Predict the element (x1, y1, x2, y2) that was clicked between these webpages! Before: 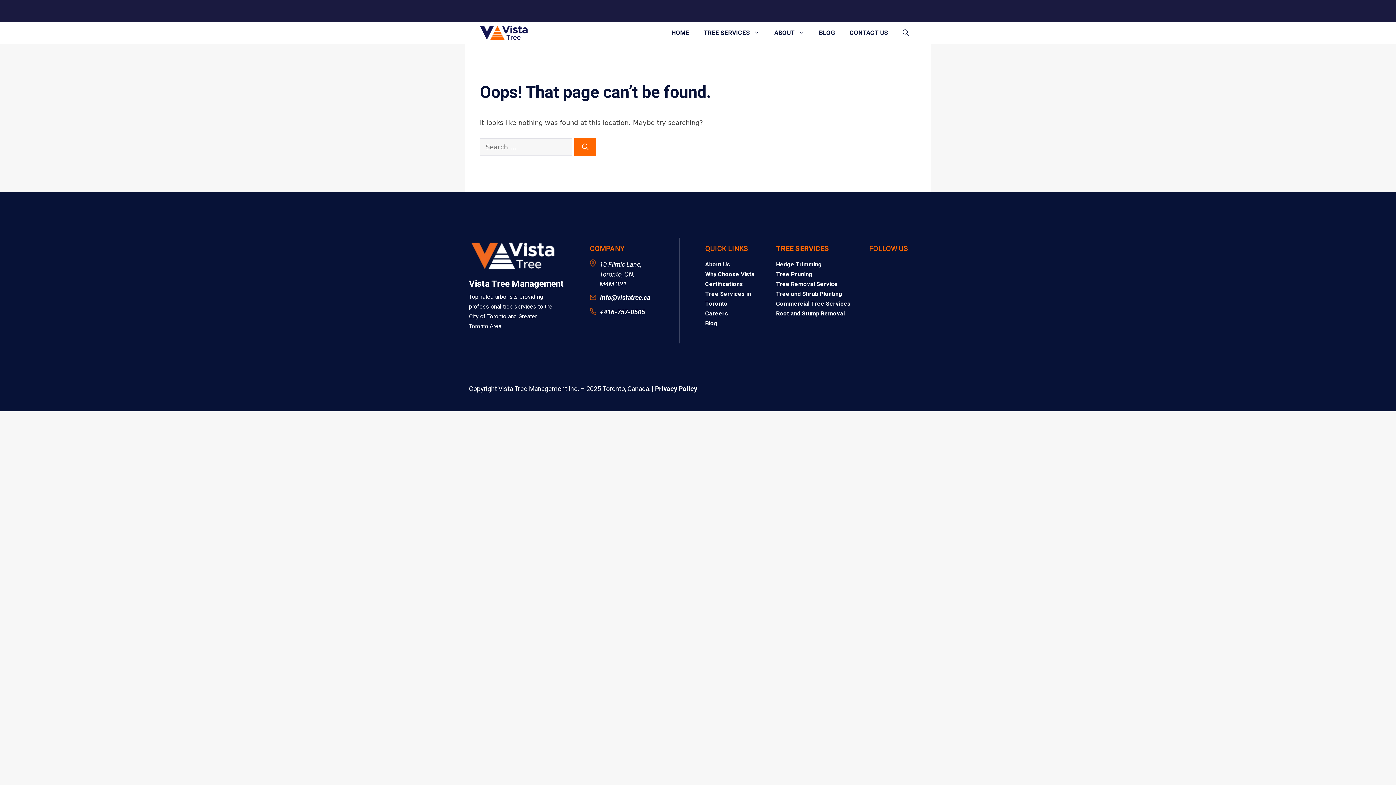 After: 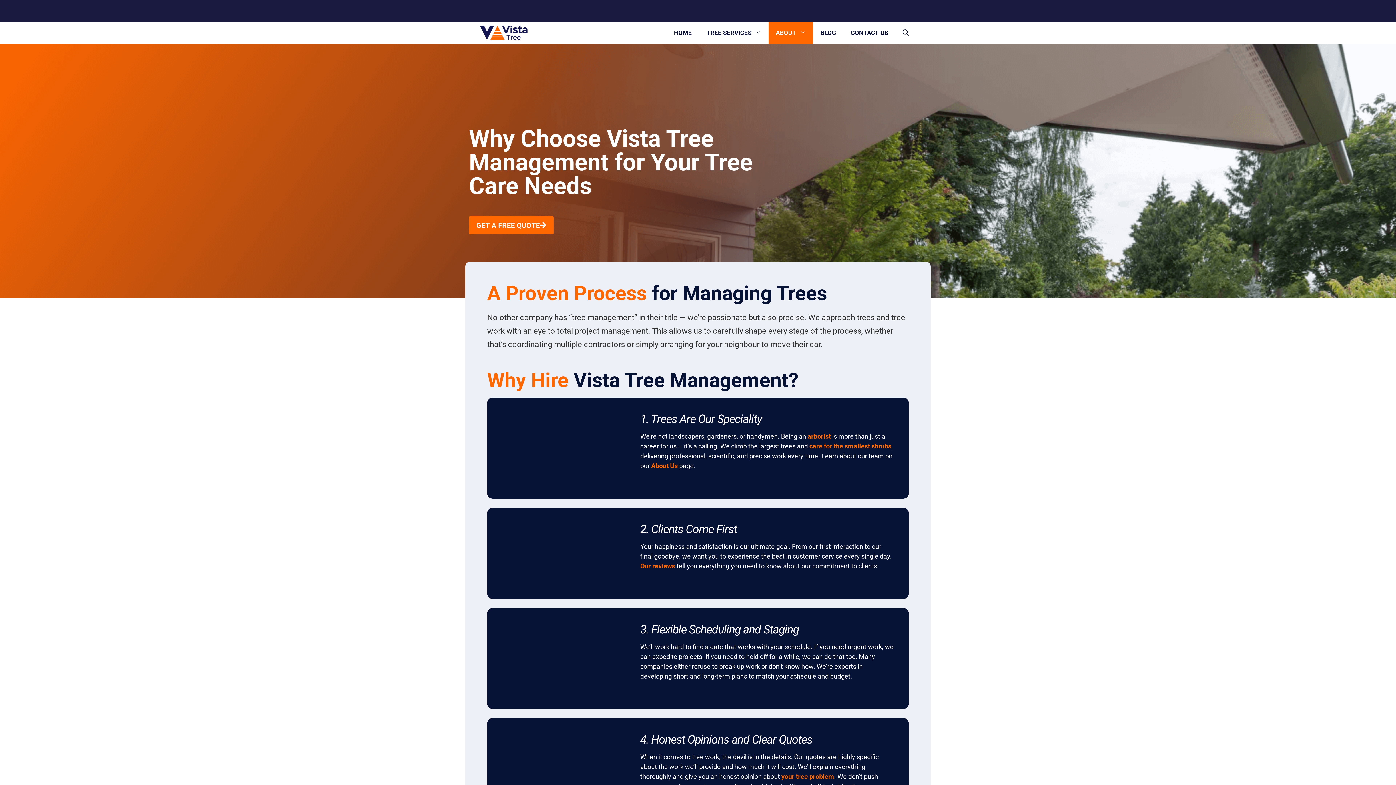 Action: label: Why Choose Vista bbox: (705, 269, 772, 279)